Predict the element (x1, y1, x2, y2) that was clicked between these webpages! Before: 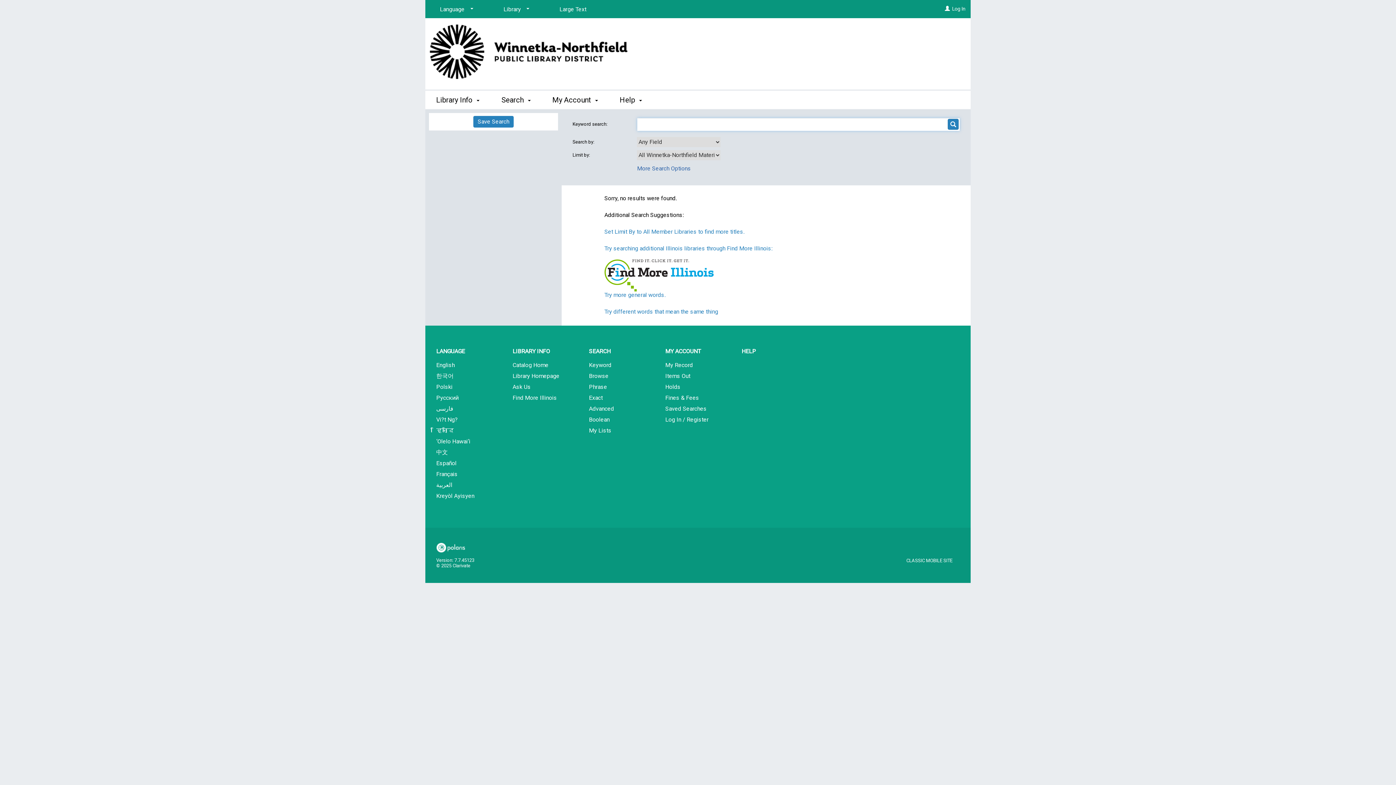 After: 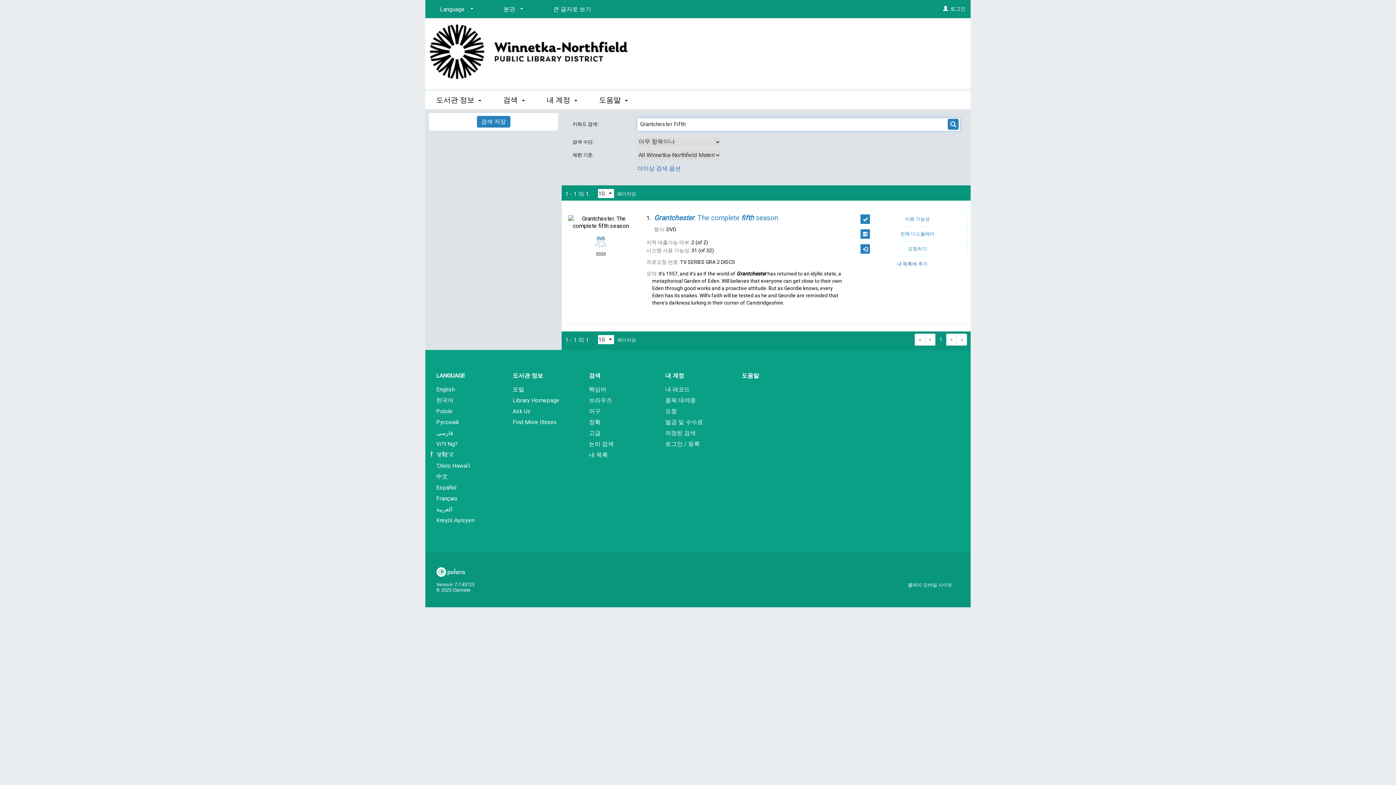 Action: bbox: (425, 371, 501, 381) label: 한국어